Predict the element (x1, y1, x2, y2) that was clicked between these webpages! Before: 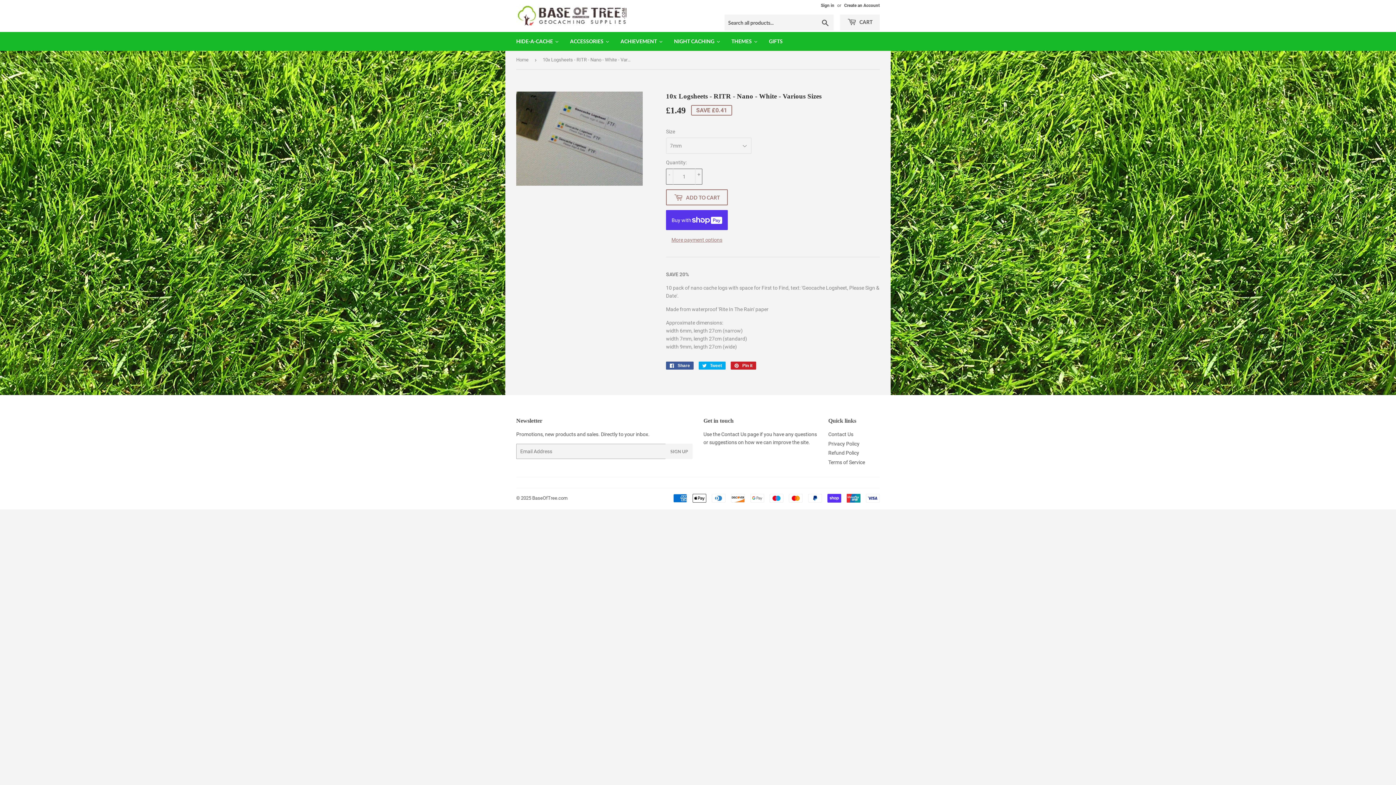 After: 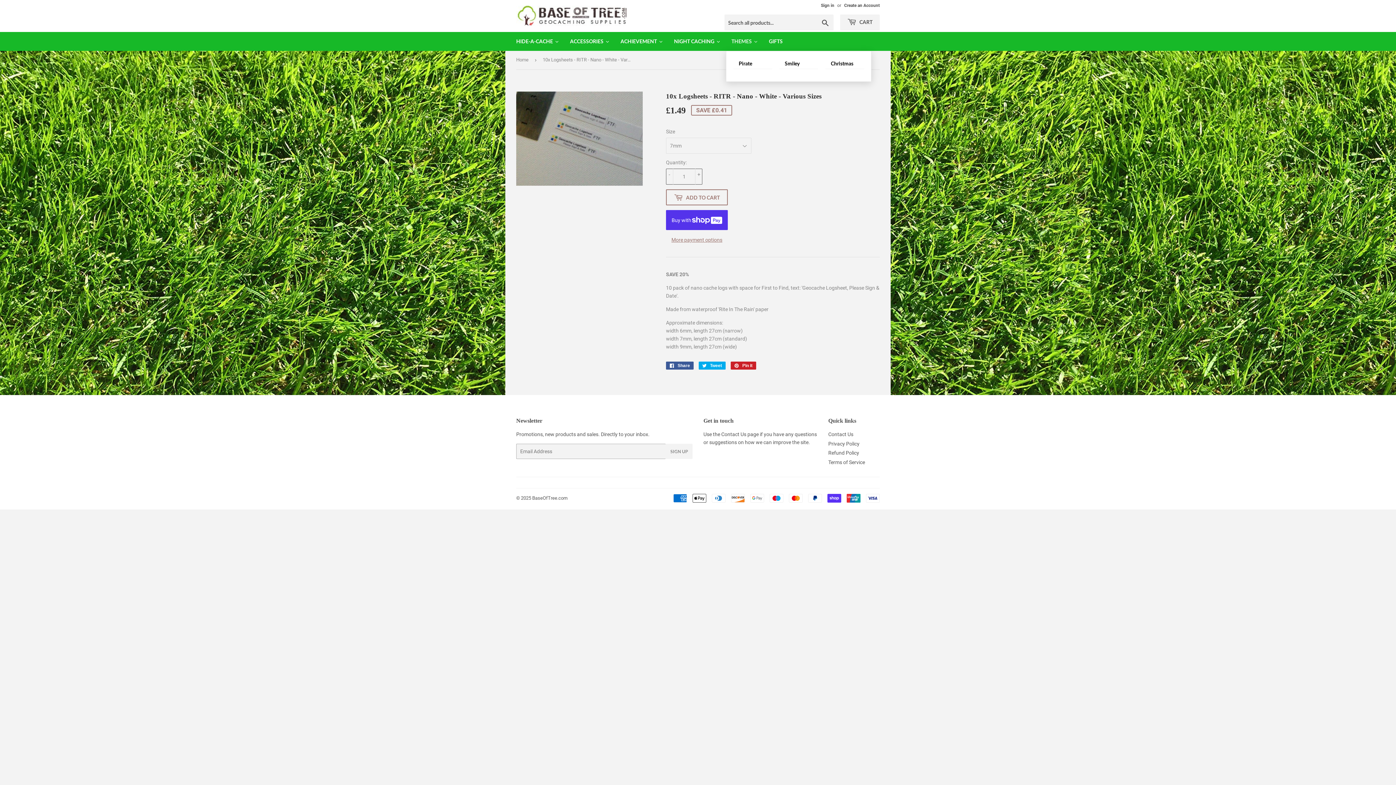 Action: label: THEMES bbox: (726, 32, 763, 50)